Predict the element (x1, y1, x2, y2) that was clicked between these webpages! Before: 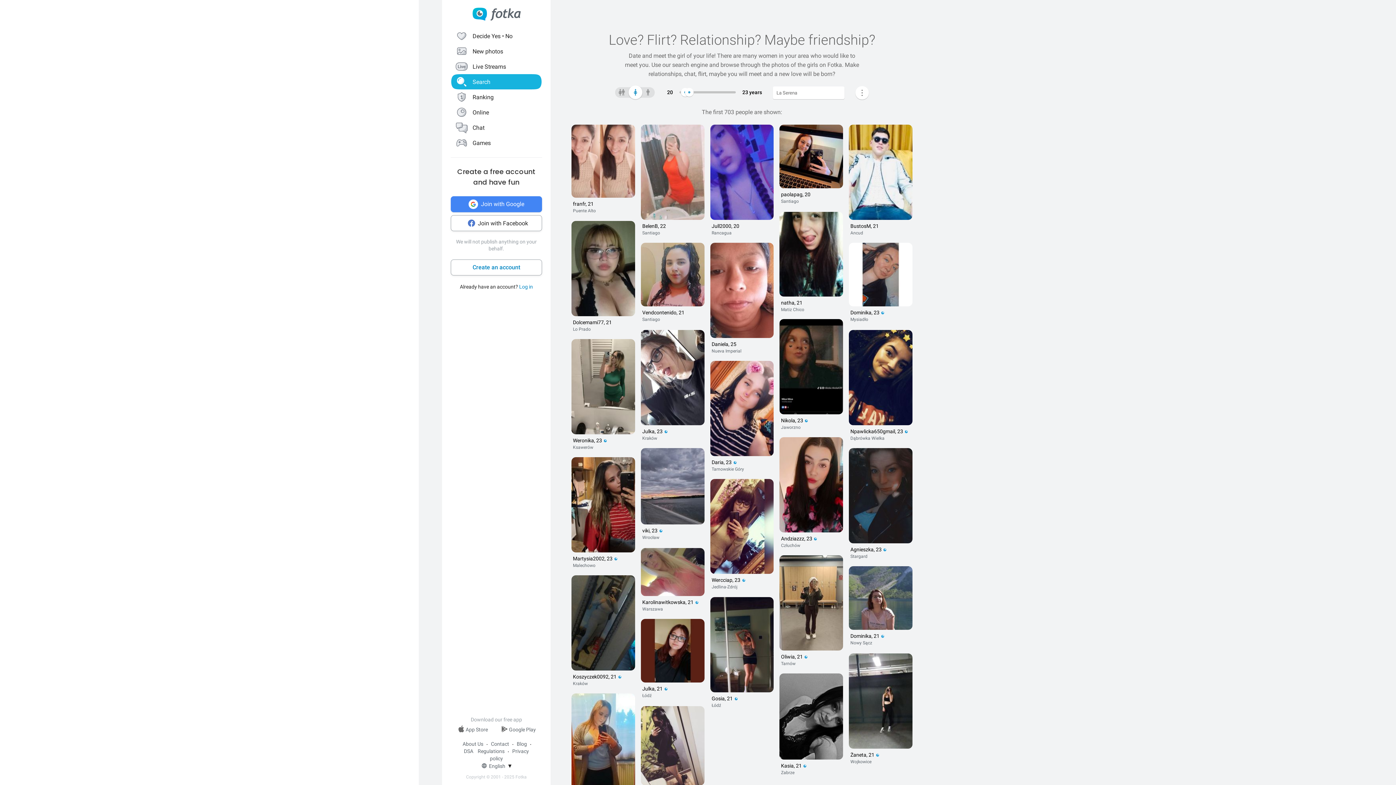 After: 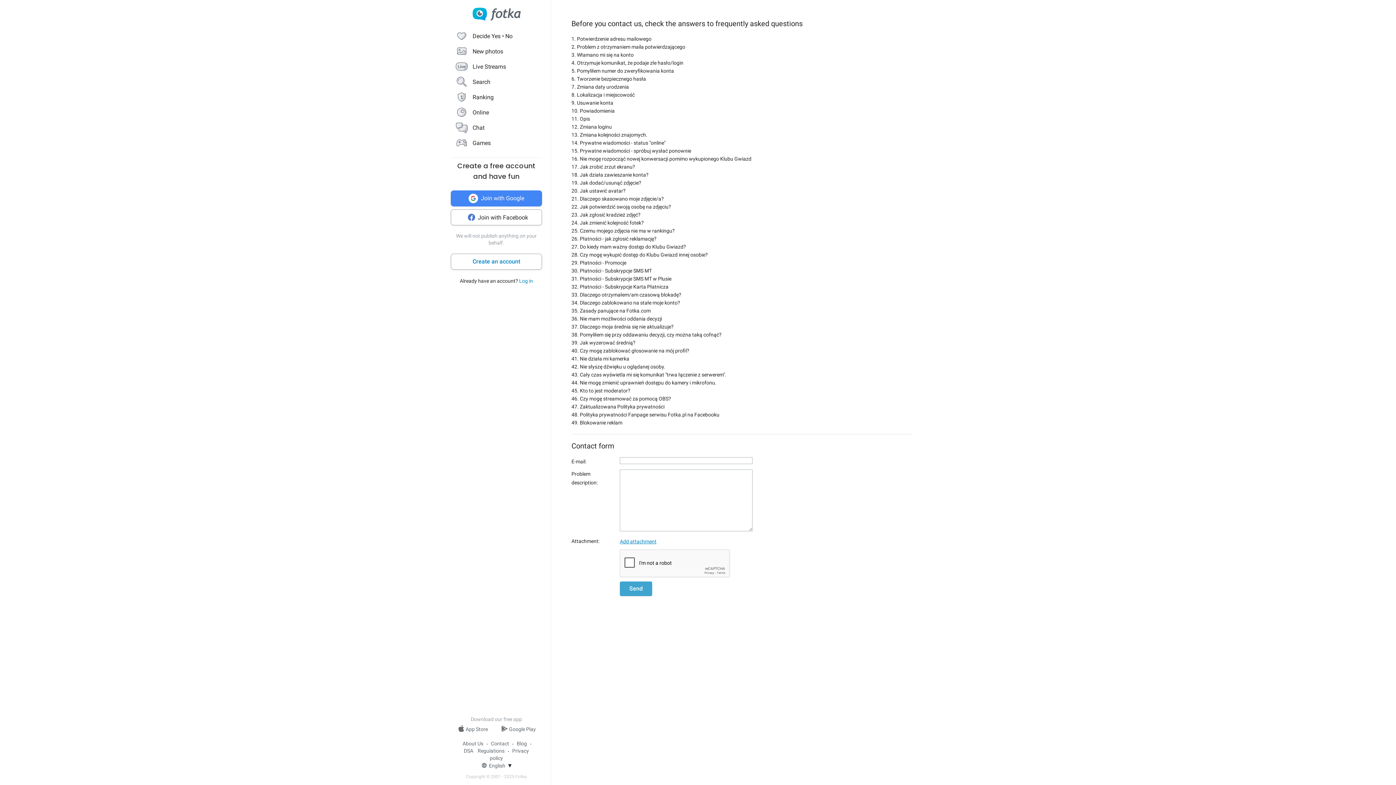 Action: bbox: (491, 741, 509, 747) label: Contact